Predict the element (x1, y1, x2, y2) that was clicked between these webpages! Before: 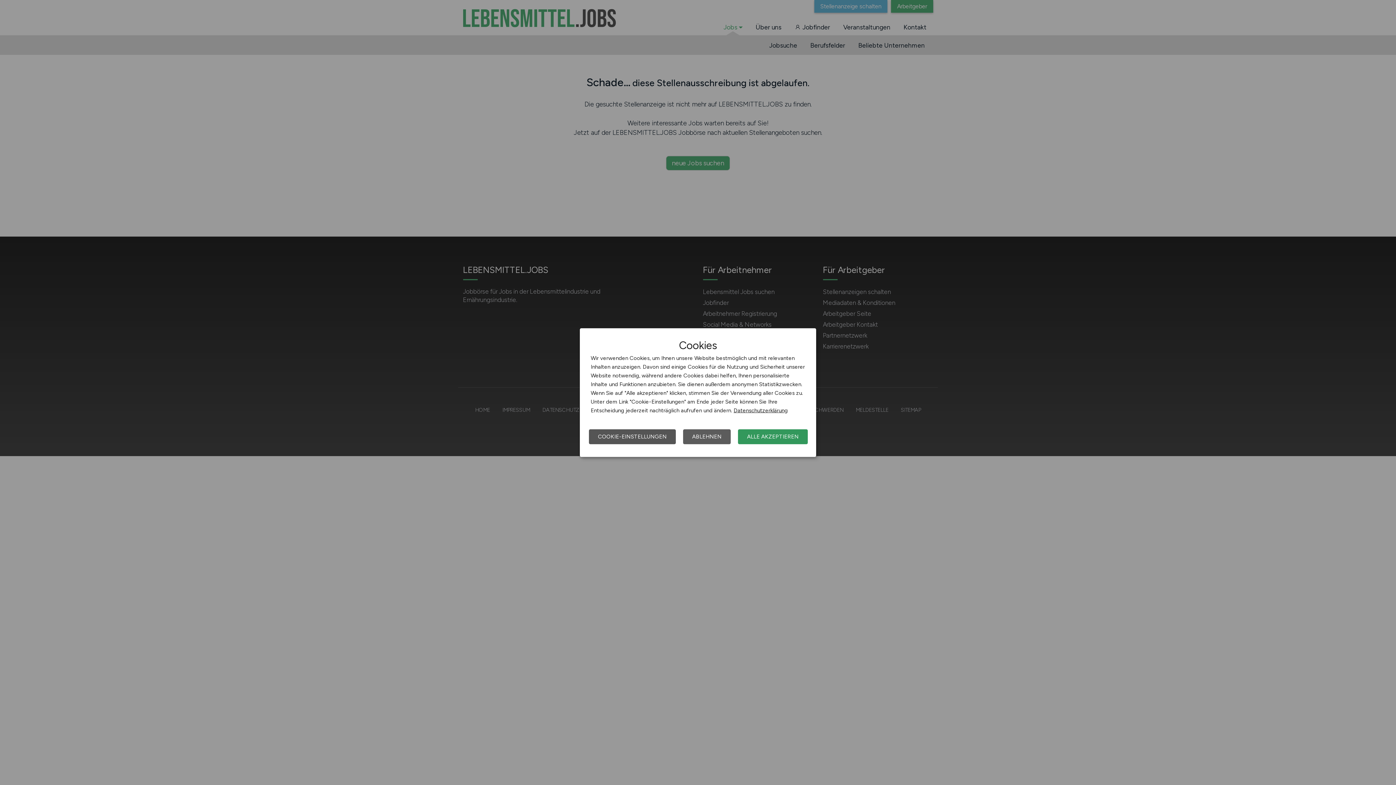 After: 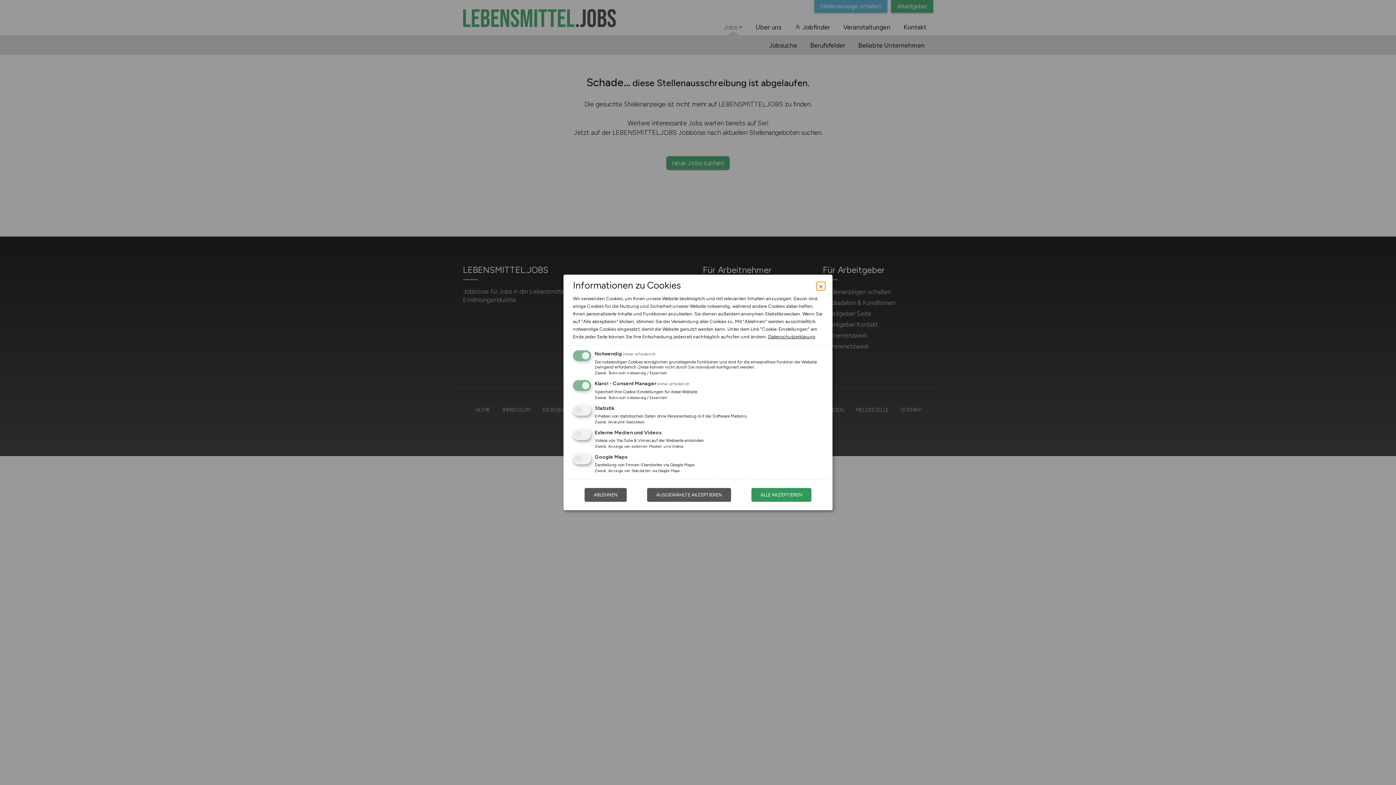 Action: bbox: (589, 429, 676, 444) label: COOKIE-EINSTELLUNGEN